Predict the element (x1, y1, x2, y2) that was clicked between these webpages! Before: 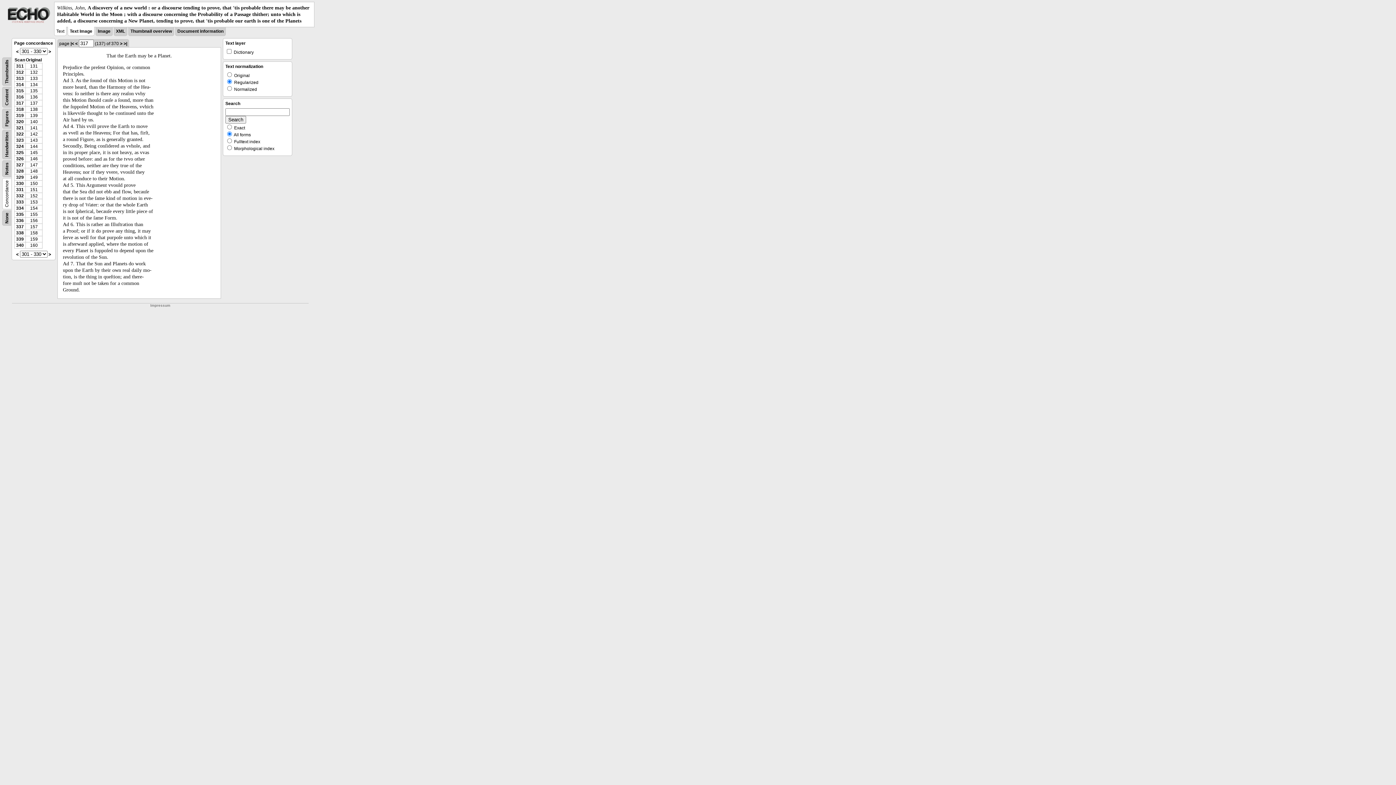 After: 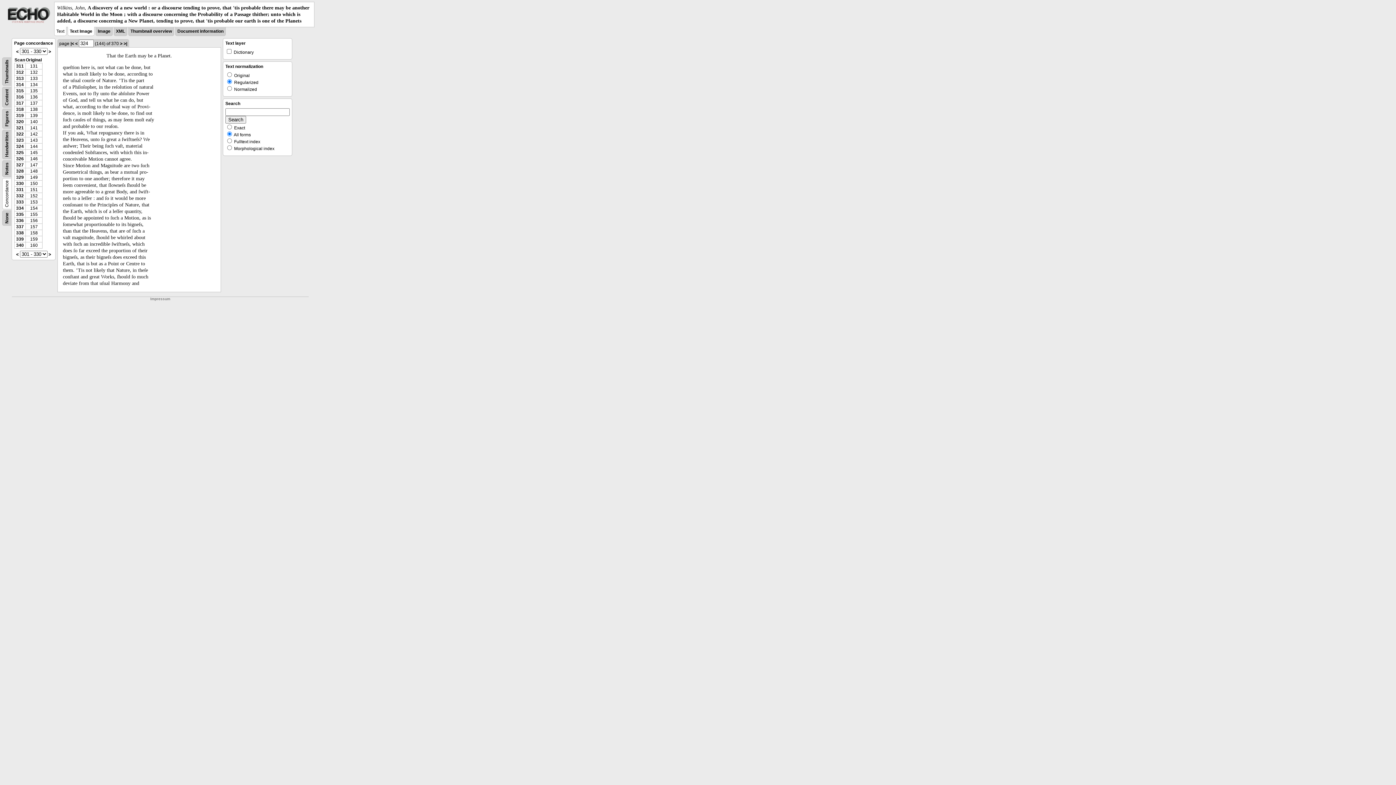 Action: label: 324 bbox: (16, 144, 23, 149)